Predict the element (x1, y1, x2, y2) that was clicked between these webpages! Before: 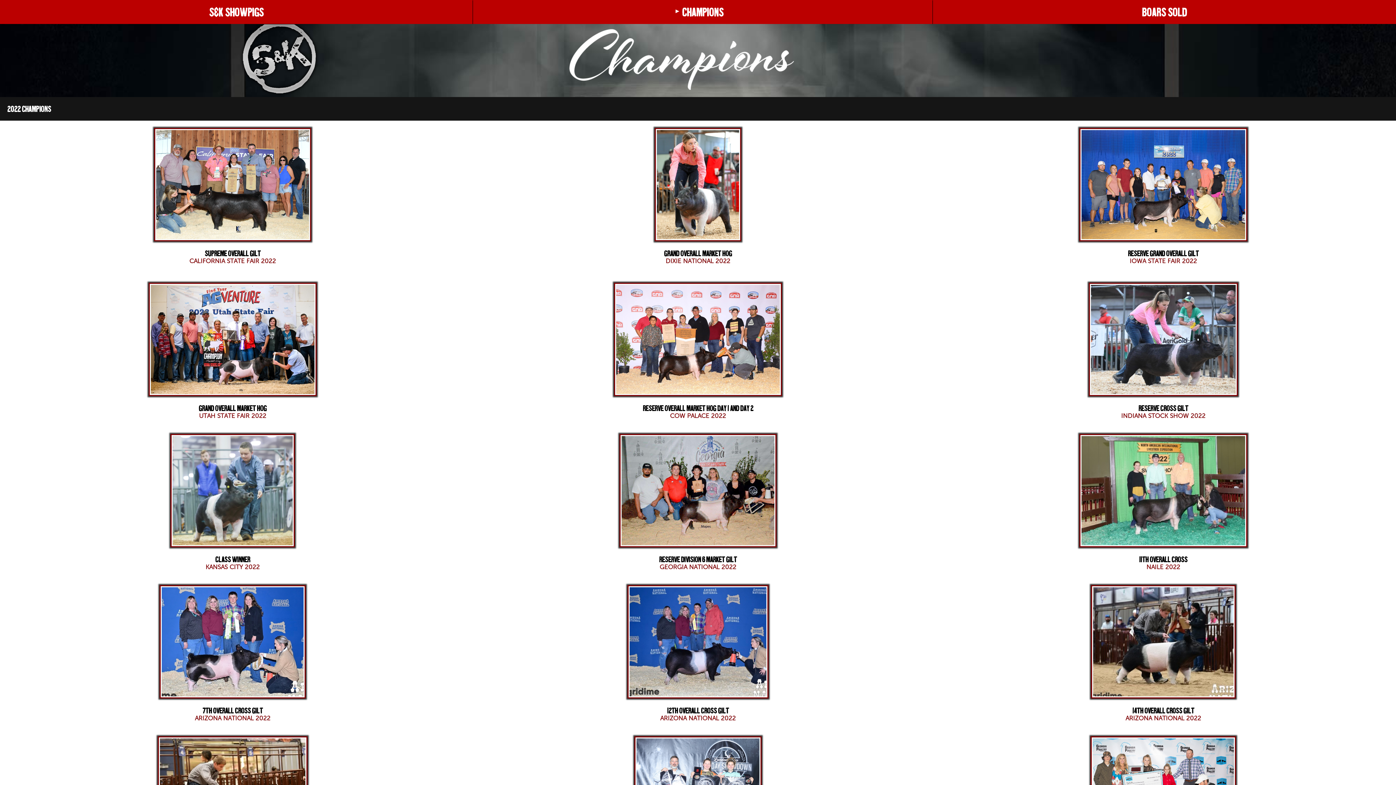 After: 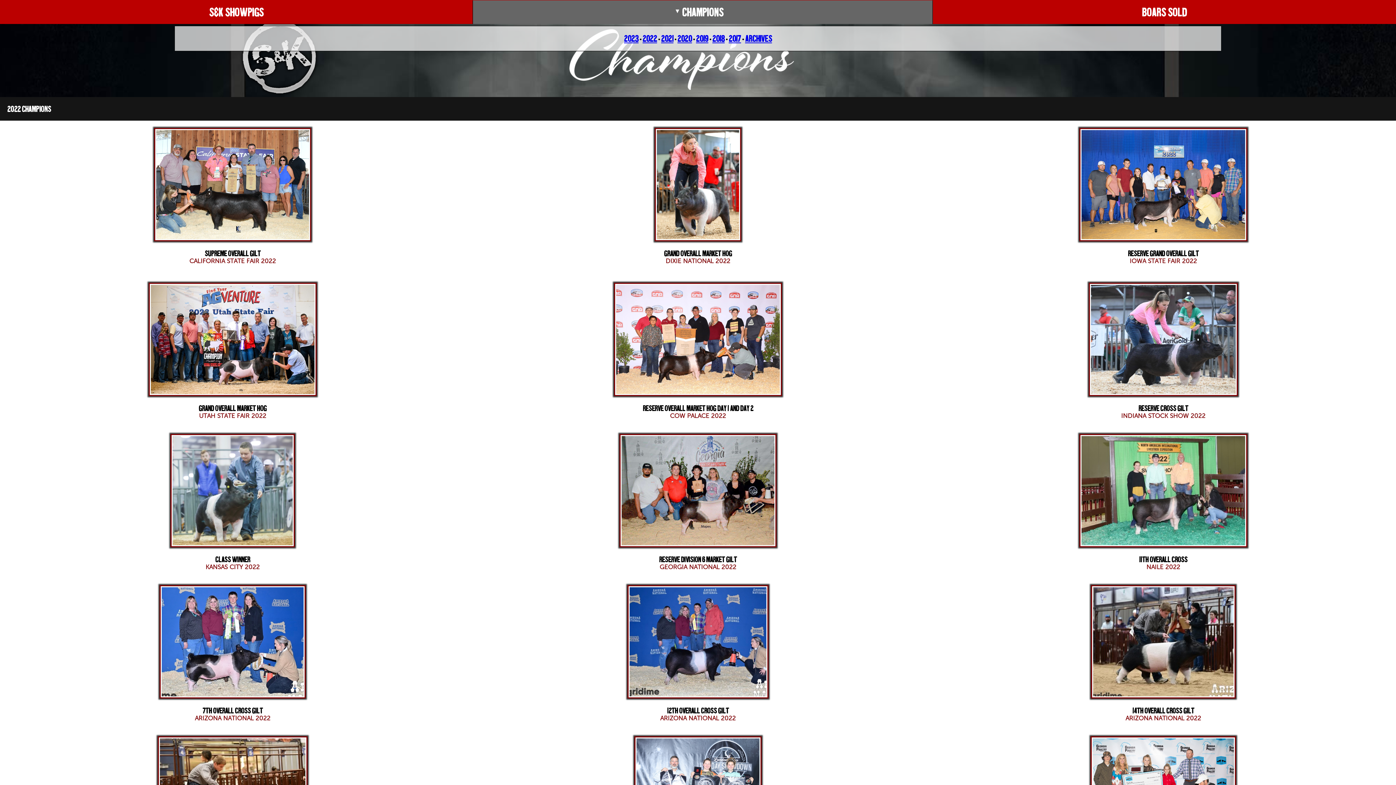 Action: bbox: (473, 0, 933, 23) label: CHAMPIONS